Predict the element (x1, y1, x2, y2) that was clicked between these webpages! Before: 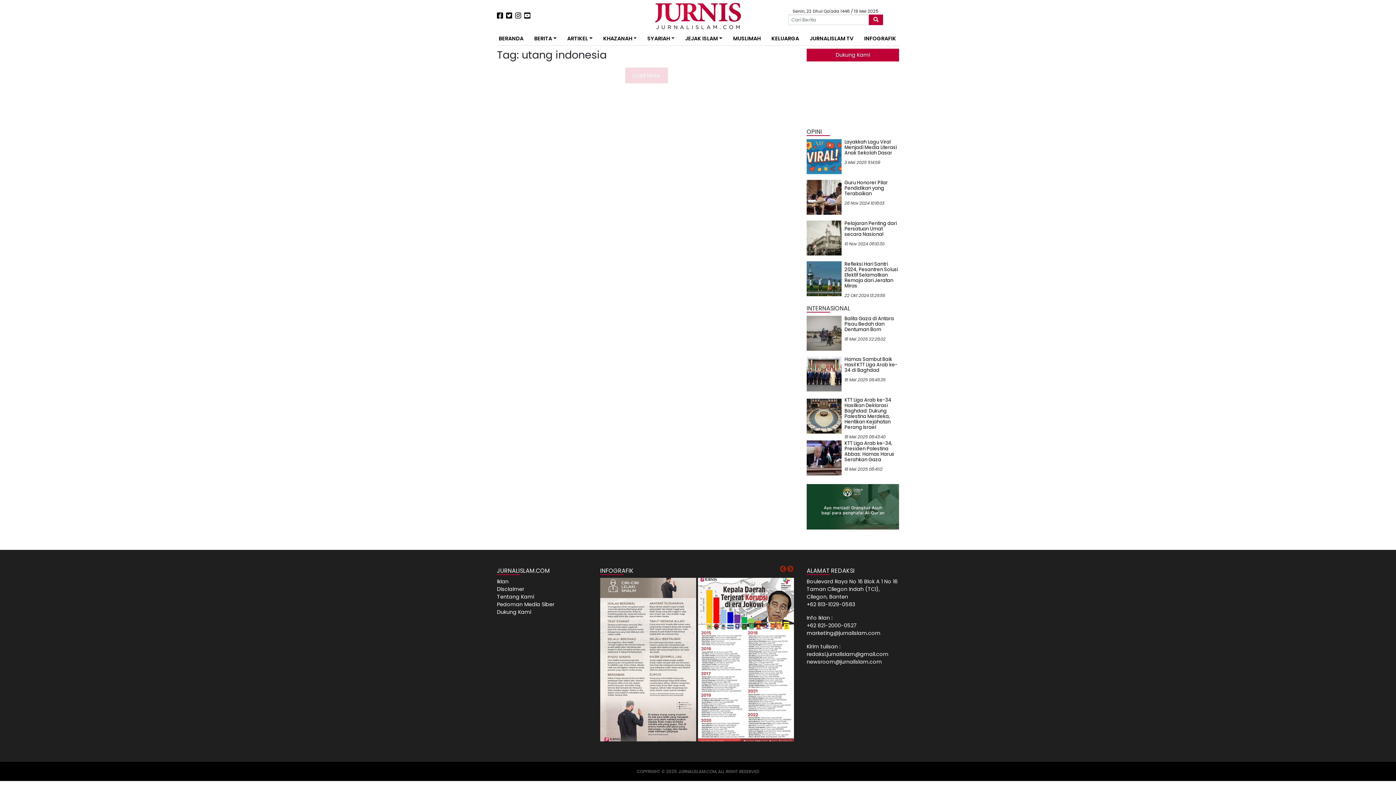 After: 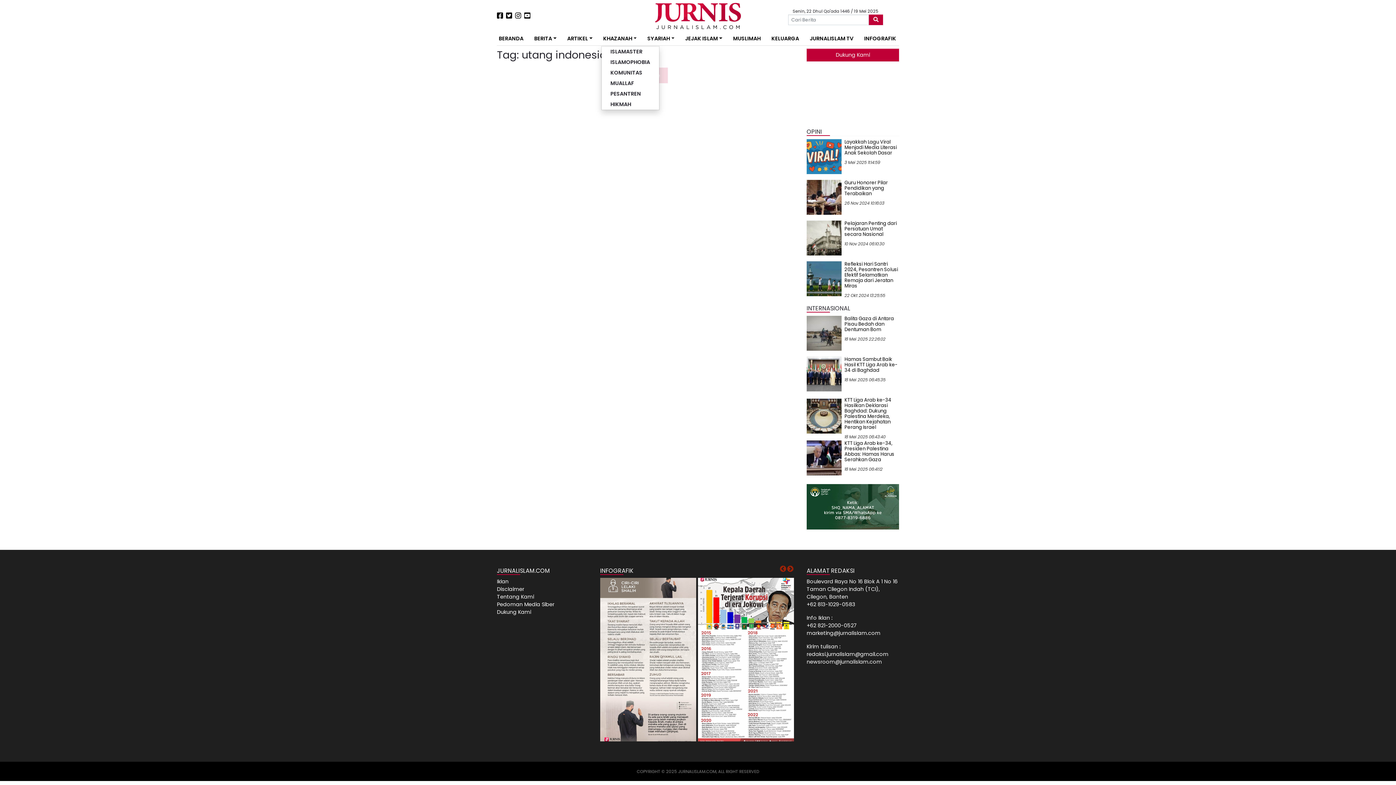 Action: label: KHAZANAH bbox: (601, 32, 639, 45)